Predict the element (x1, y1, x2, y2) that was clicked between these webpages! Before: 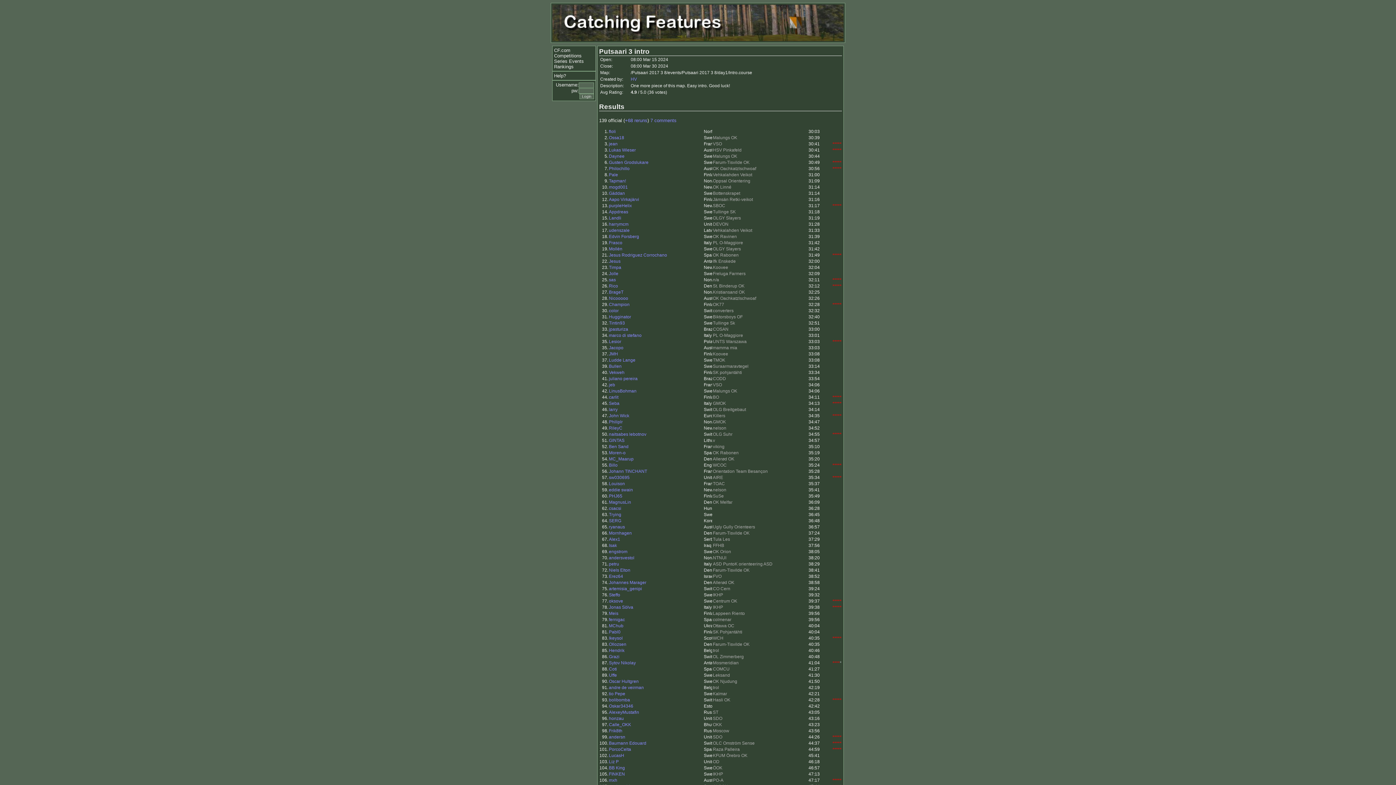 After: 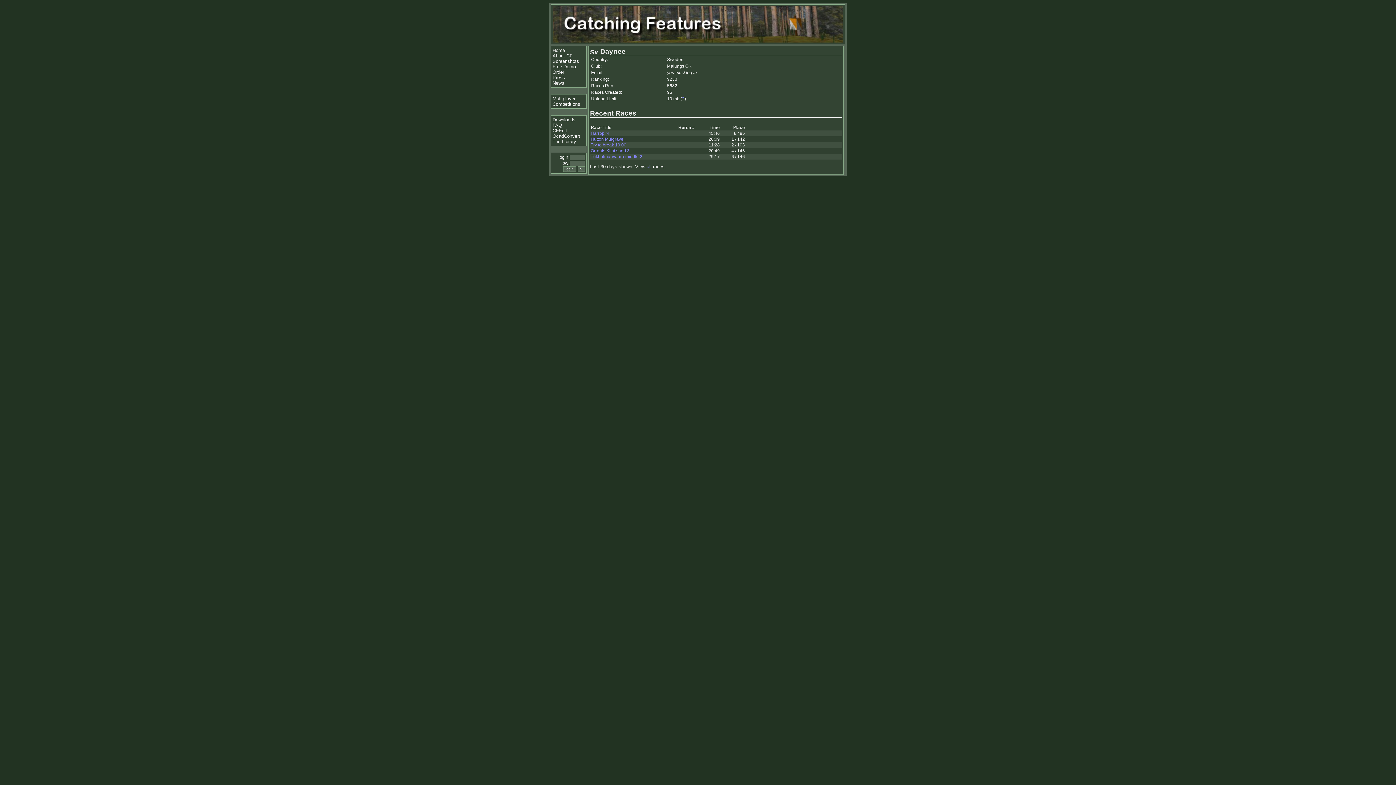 Action: label: Daynee bbox: (609, 153, 624, 158)